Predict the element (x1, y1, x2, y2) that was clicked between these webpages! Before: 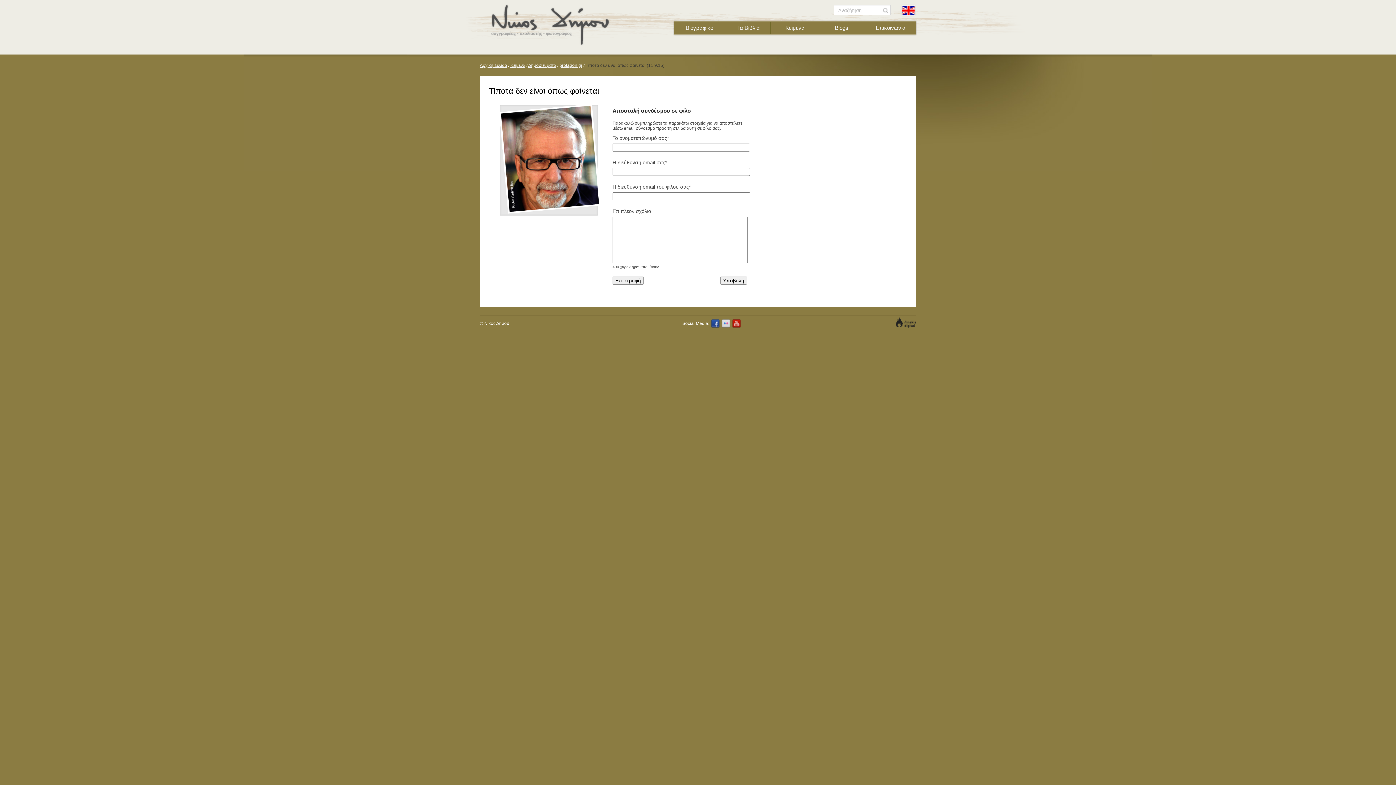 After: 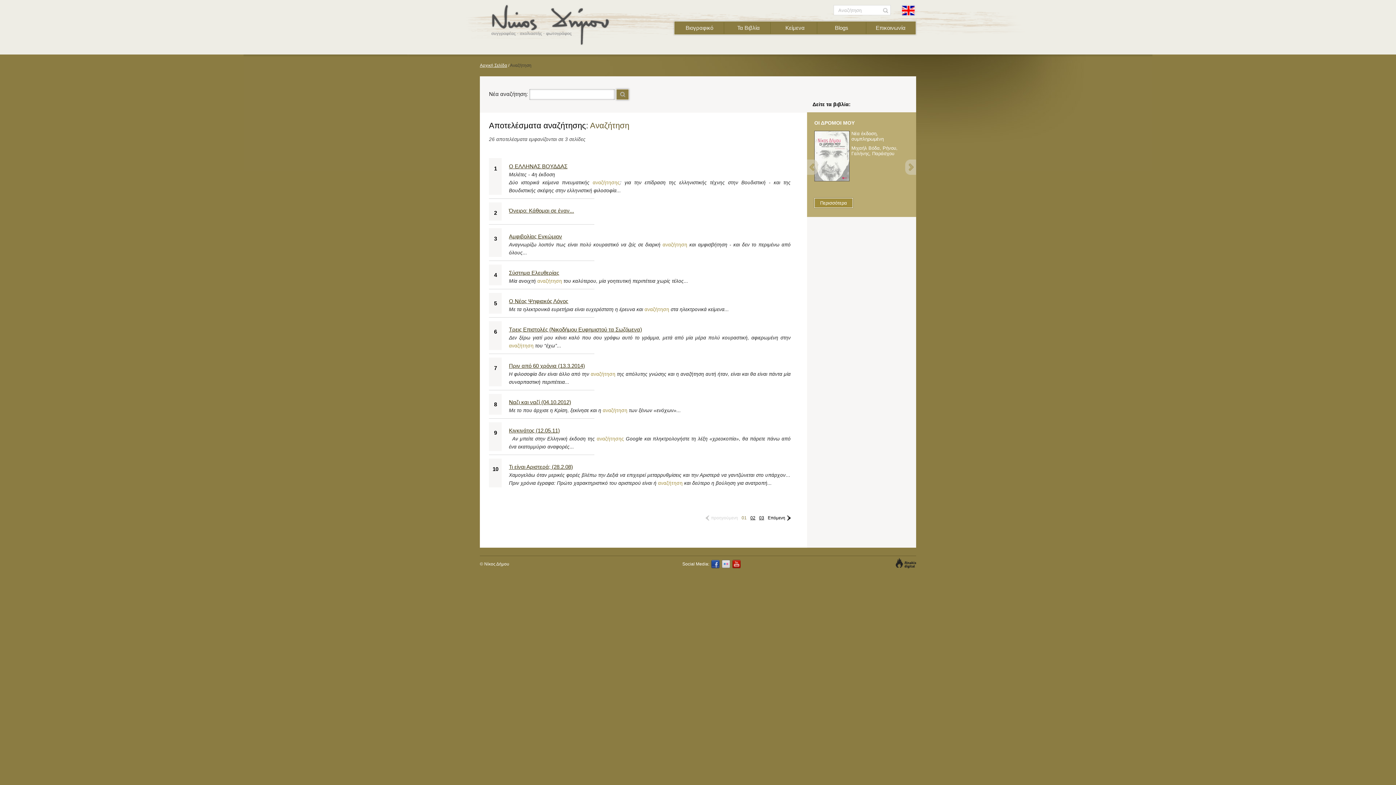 Action: bbox: (883, 8, 888, 13)